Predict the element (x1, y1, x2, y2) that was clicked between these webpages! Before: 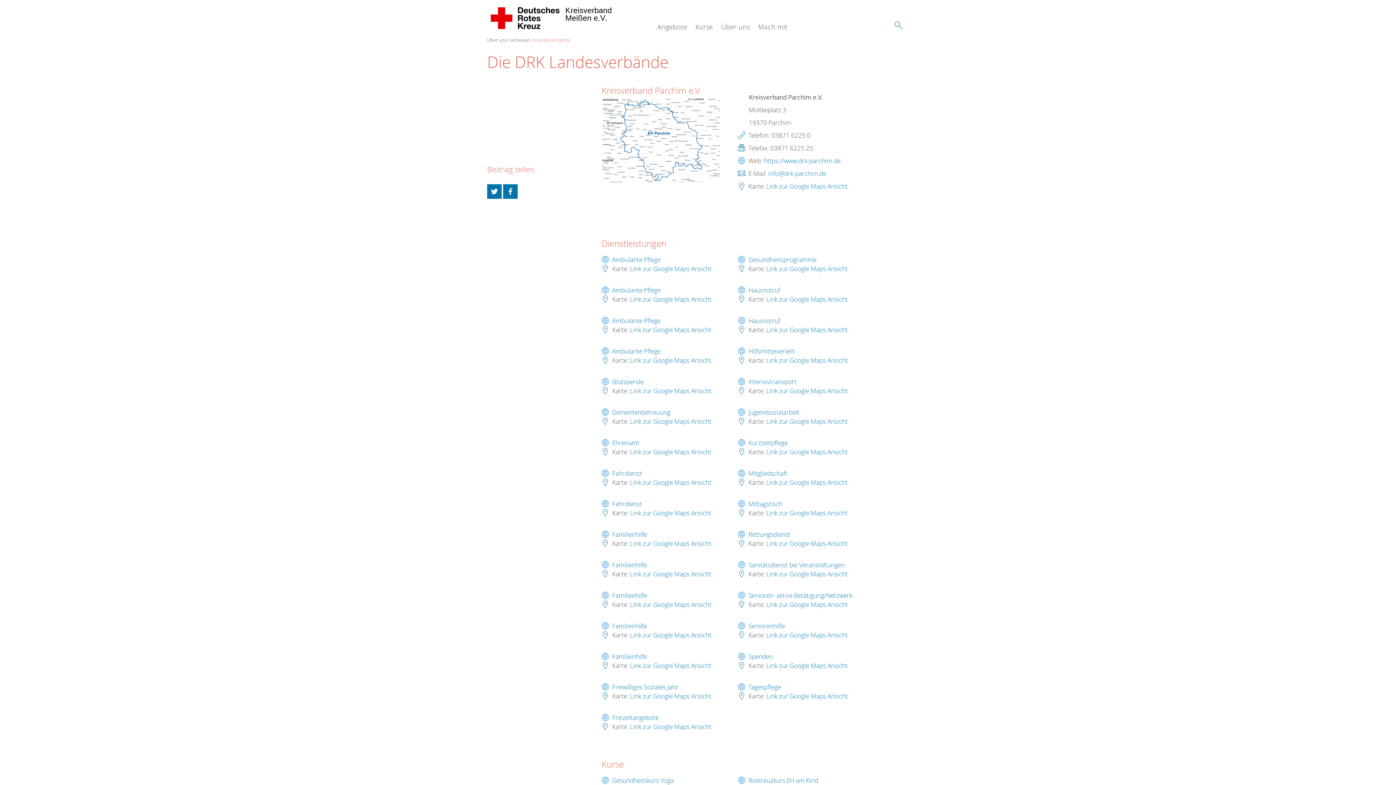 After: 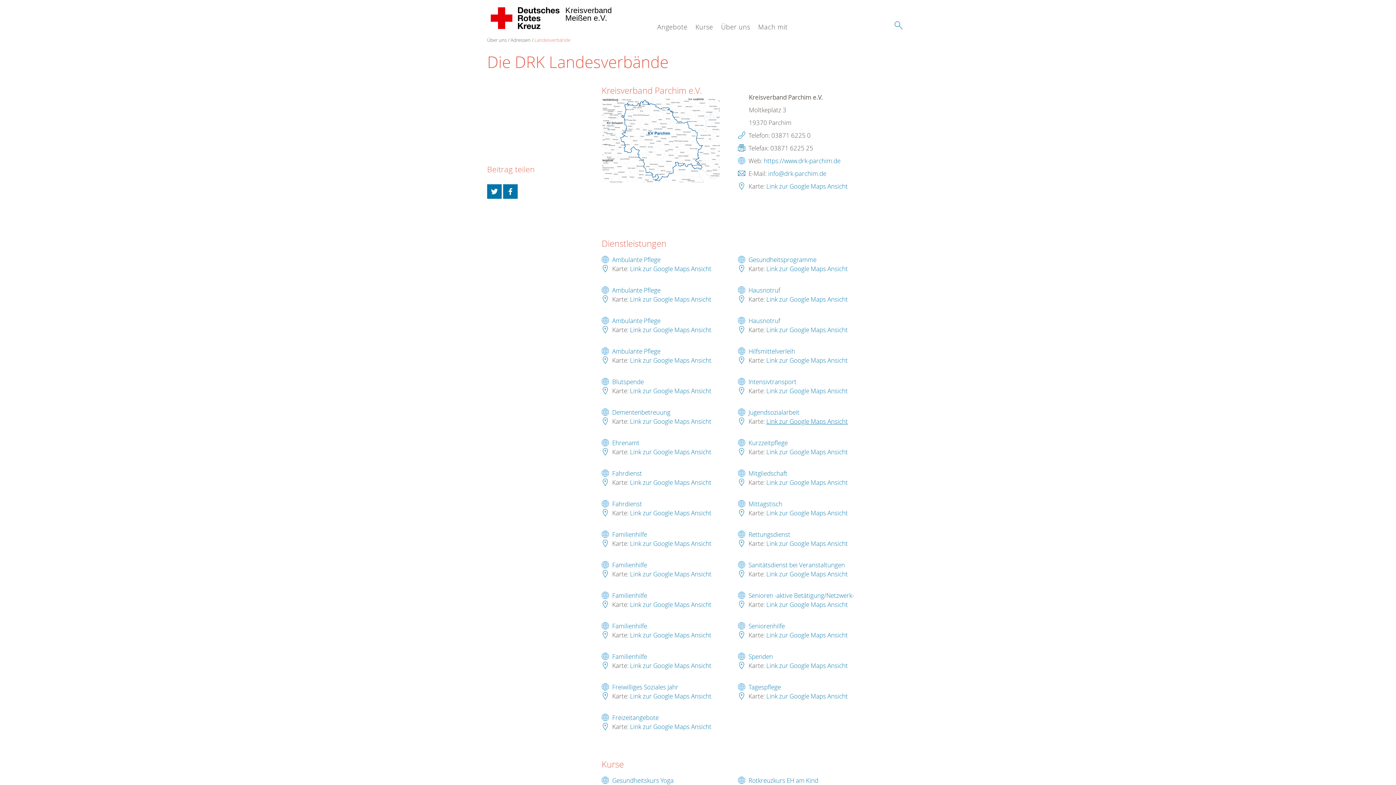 Action: label: Link zur Google Maps Ansicht bbox: (766, 417, 848, 425)